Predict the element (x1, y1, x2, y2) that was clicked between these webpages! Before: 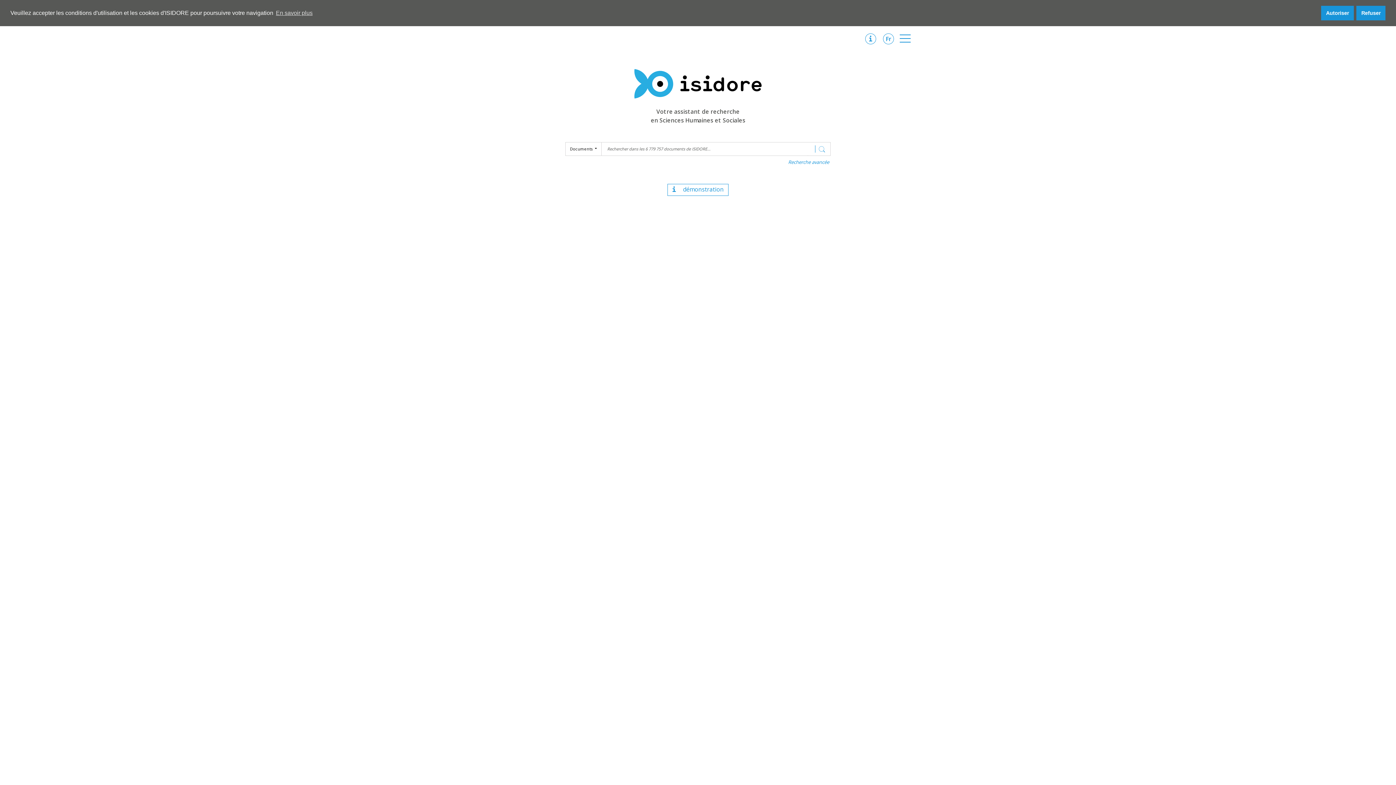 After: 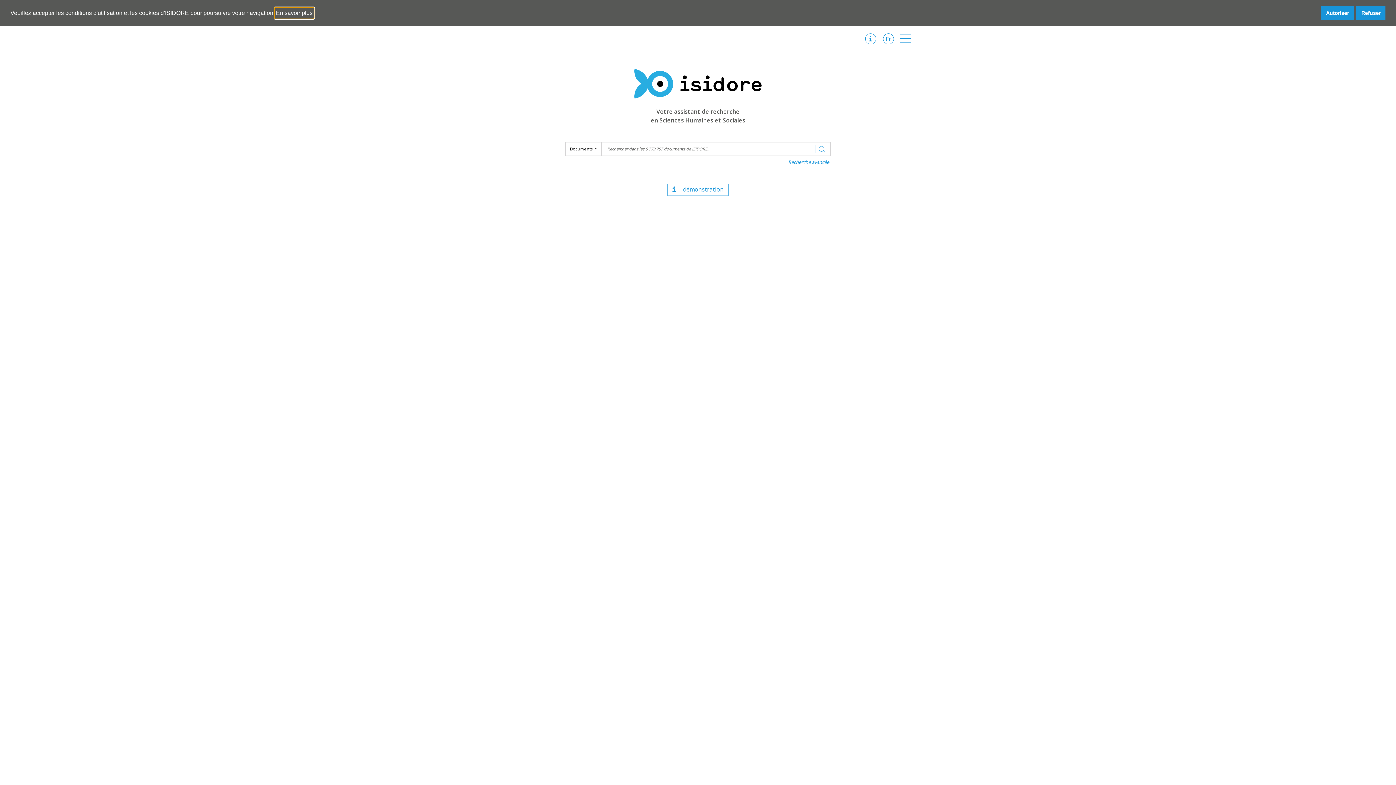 Action: bbox: (274, 7, 313, 18) label: learn more about cookies